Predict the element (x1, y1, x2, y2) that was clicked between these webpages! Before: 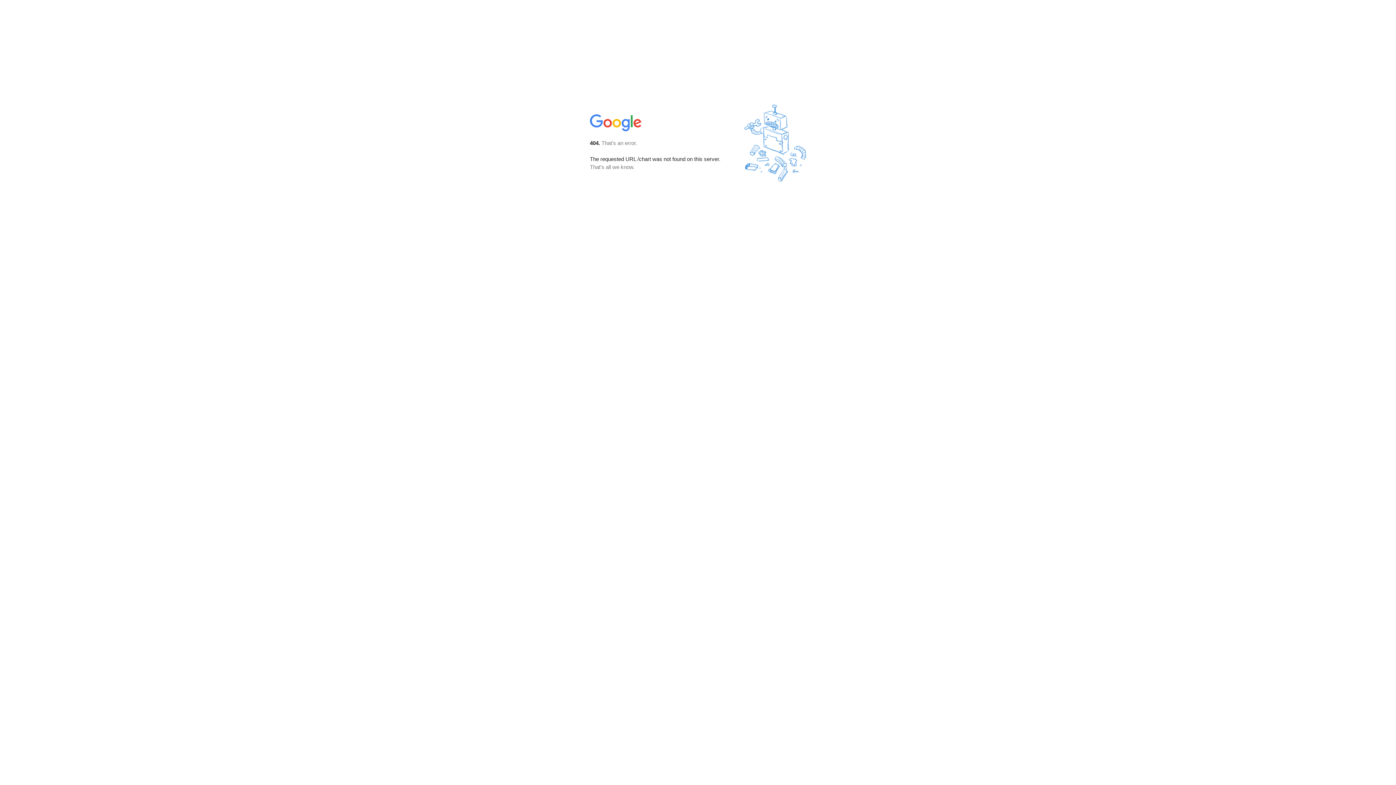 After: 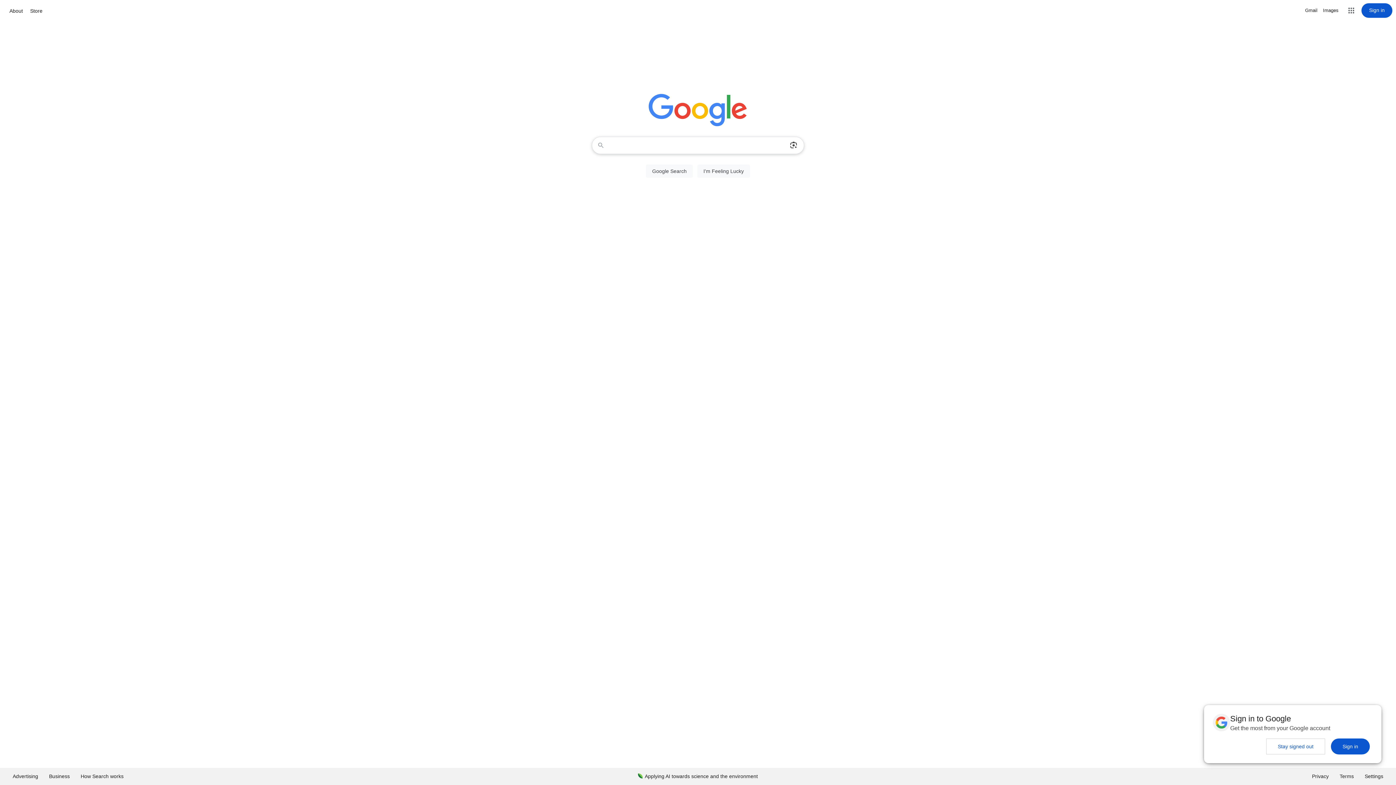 Action: bbox: (590, 127, 642, 134)